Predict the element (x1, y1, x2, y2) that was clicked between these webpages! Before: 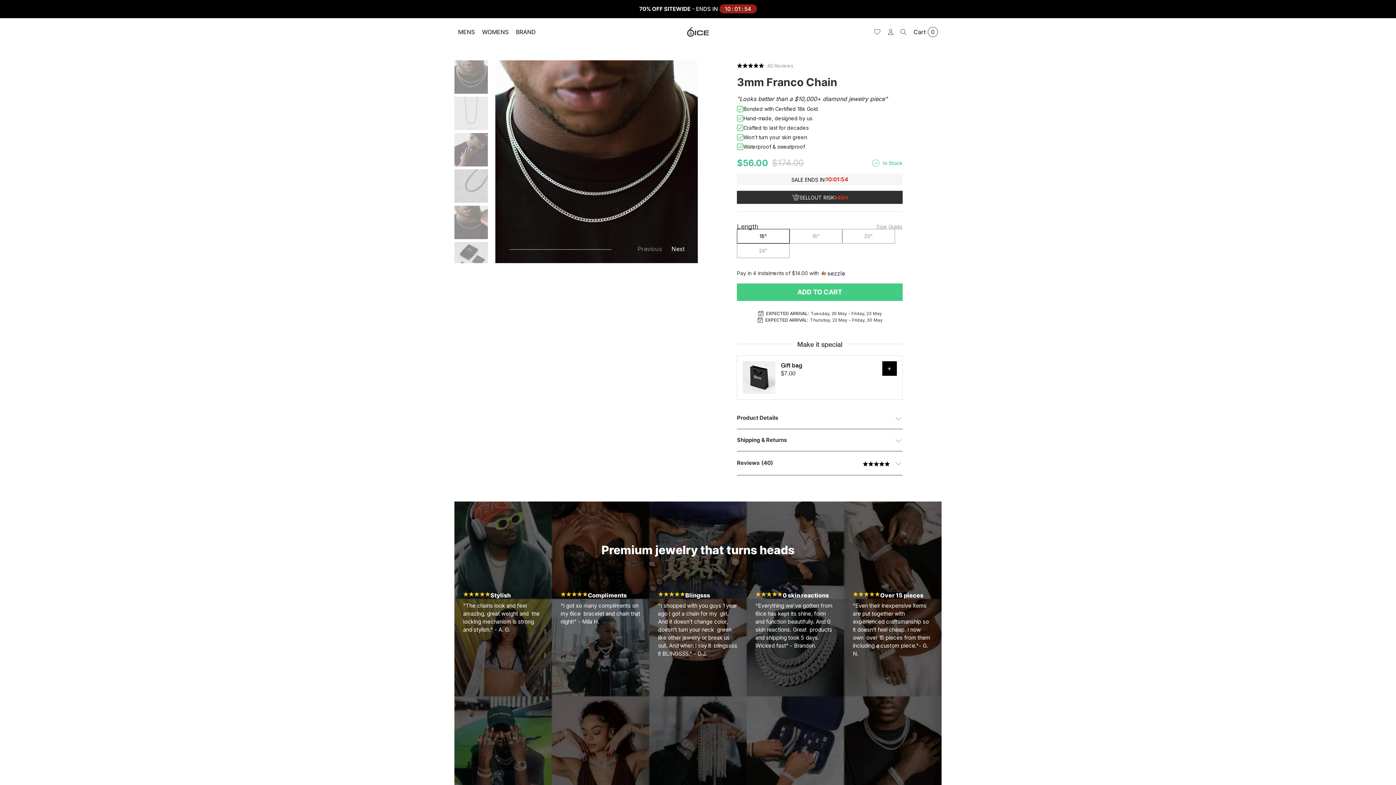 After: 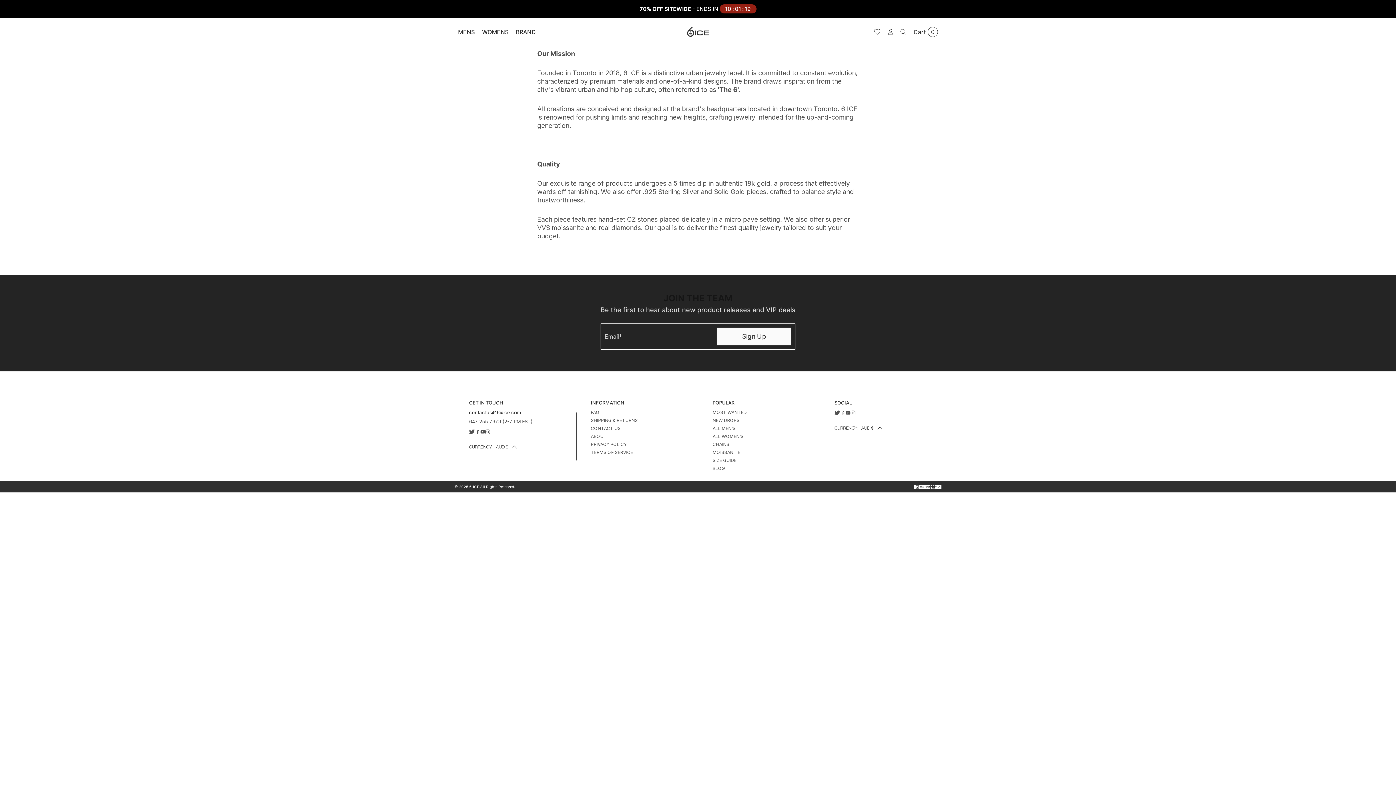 Action: label: BRAND bbox: (512, 28, 539, 36)